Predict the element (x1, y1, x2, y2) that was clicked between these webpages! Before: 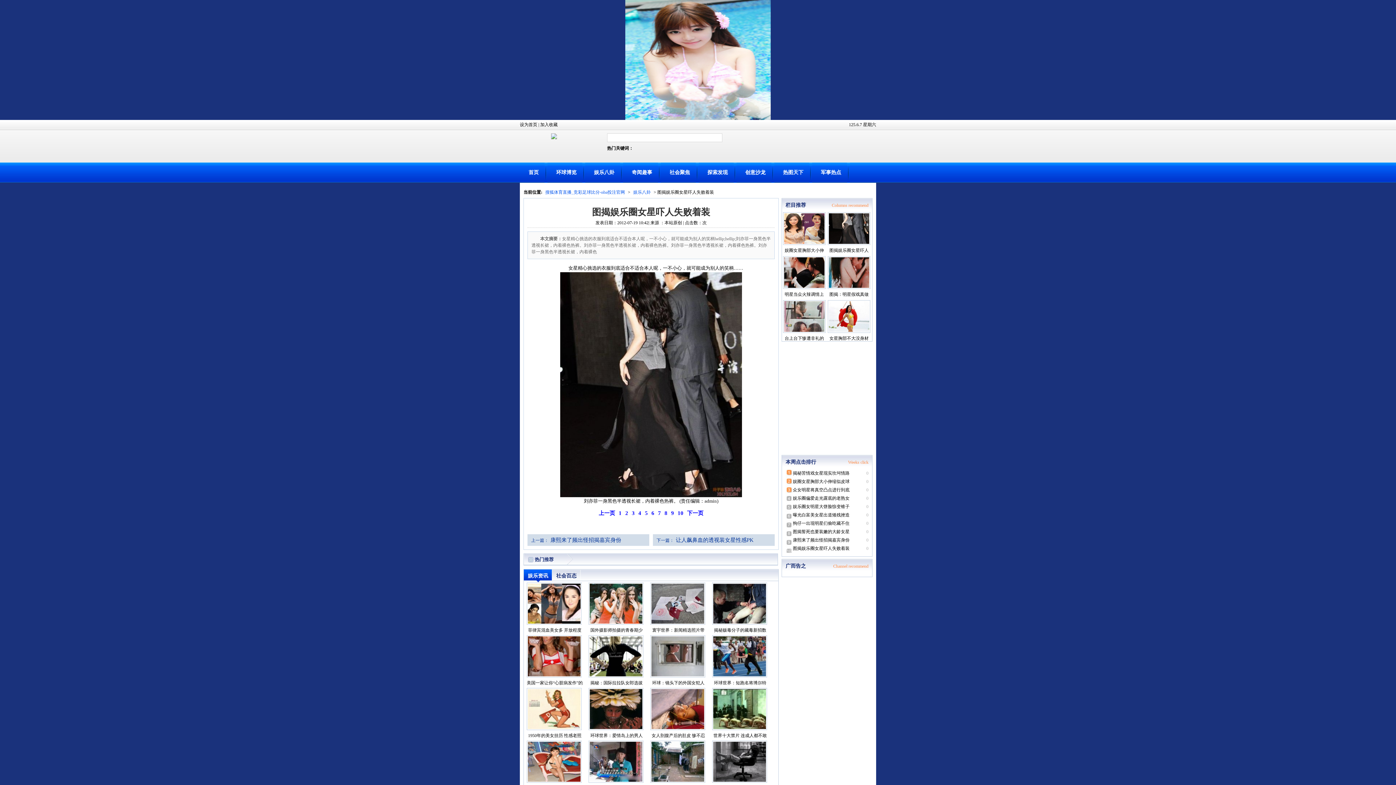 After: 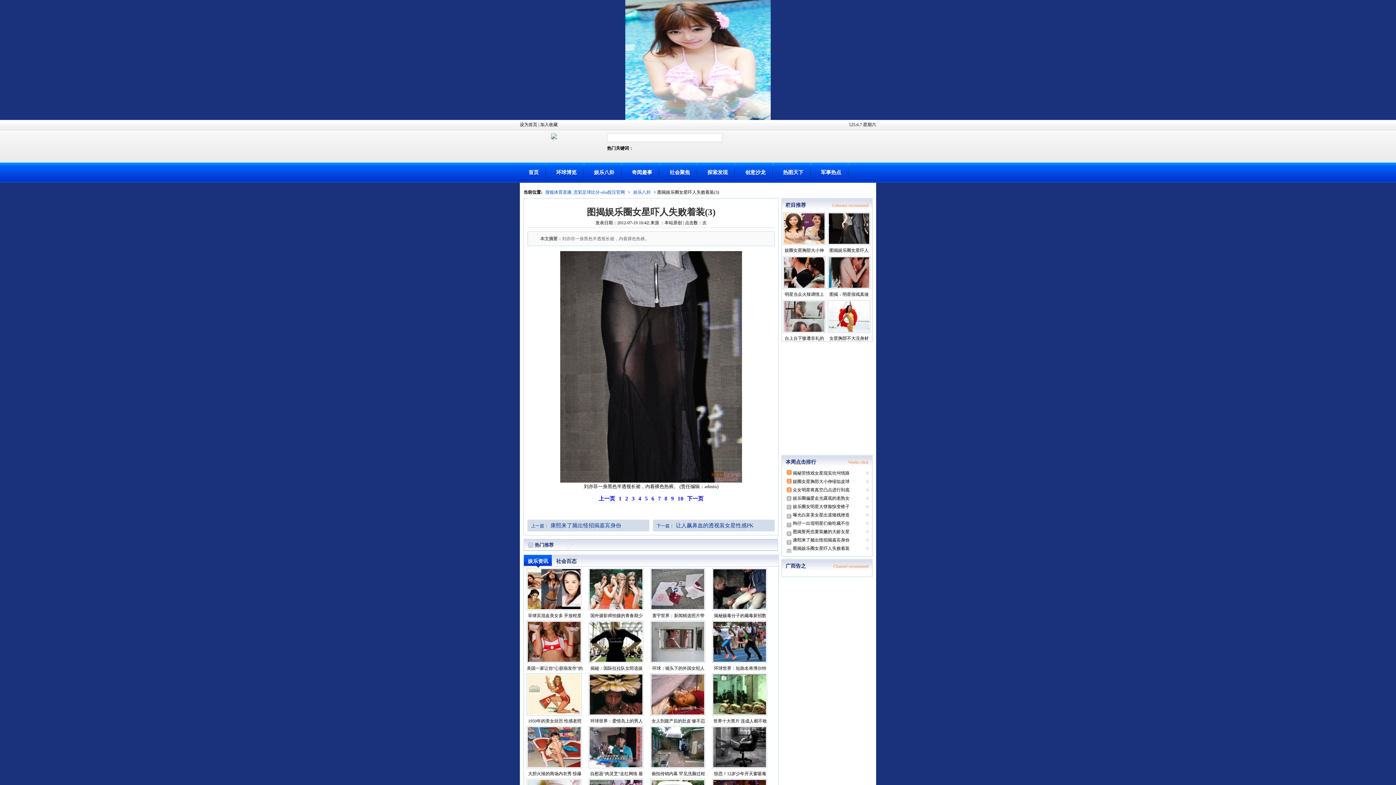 Action: bbox: (632, 510, 634, 516) label: 3